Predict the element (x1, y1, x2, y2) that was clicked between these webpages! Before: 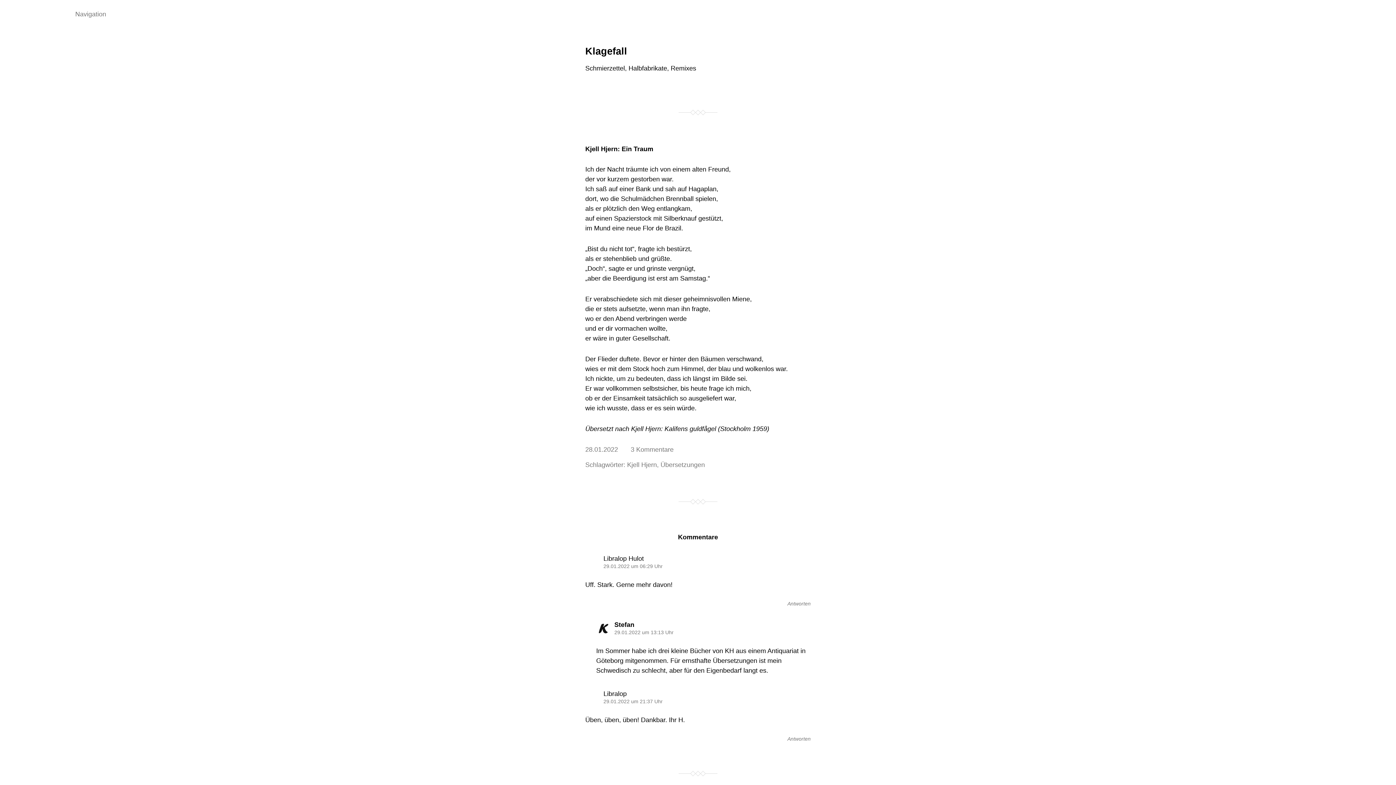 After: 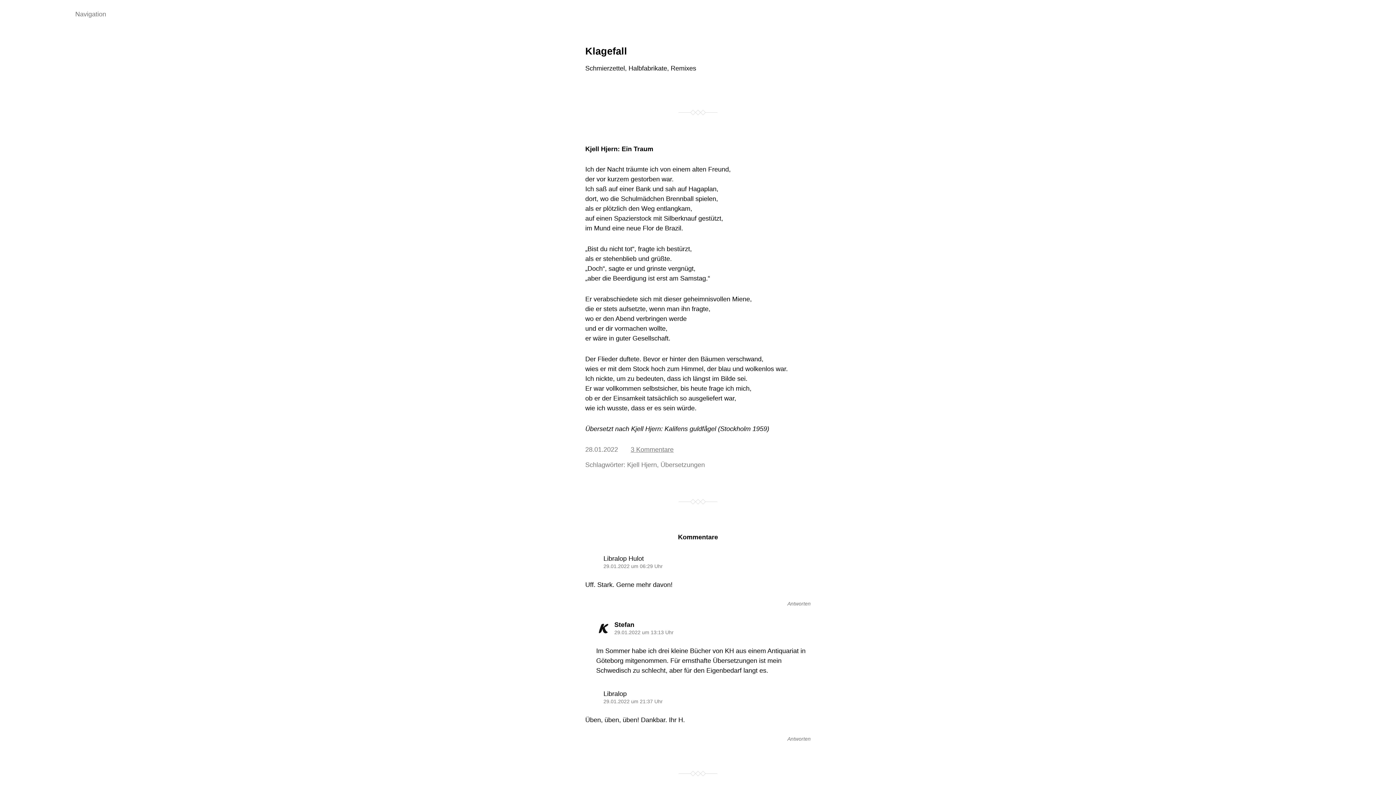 Action: bbox: (630, 446, 673, 453) label: 3 Kommentare